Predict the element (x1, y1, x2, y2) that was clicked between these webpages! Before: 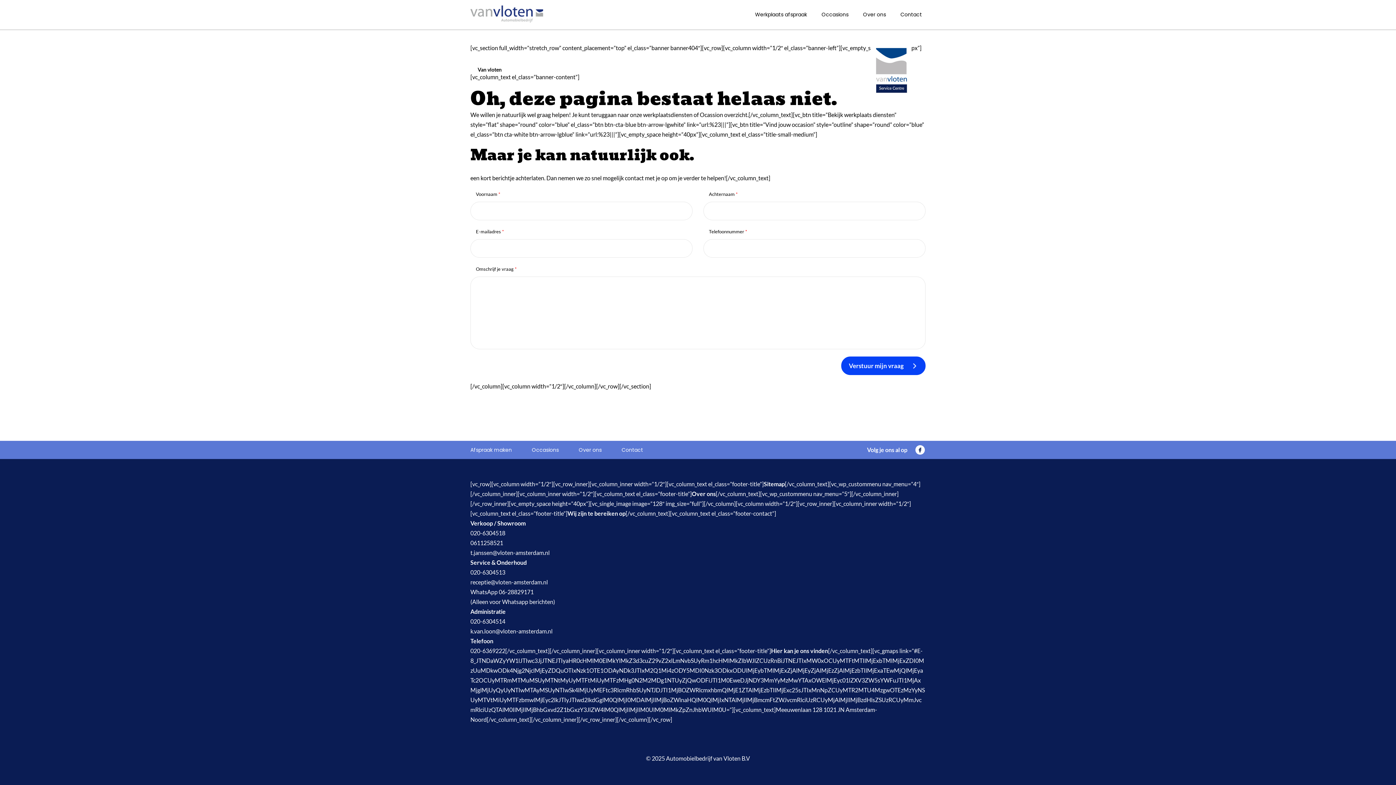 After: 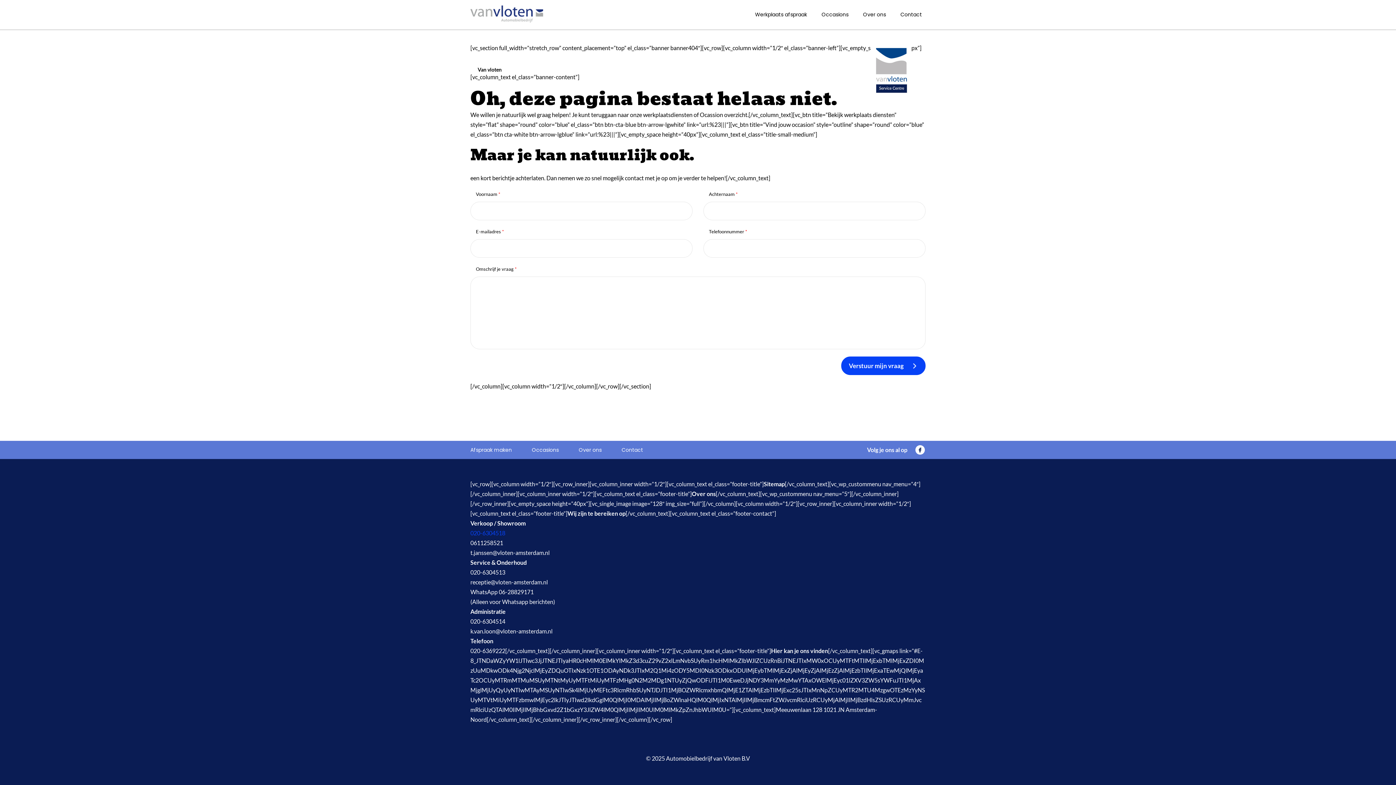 Action: label: 020-6304518 bbox: (470, 528, 505, 538)